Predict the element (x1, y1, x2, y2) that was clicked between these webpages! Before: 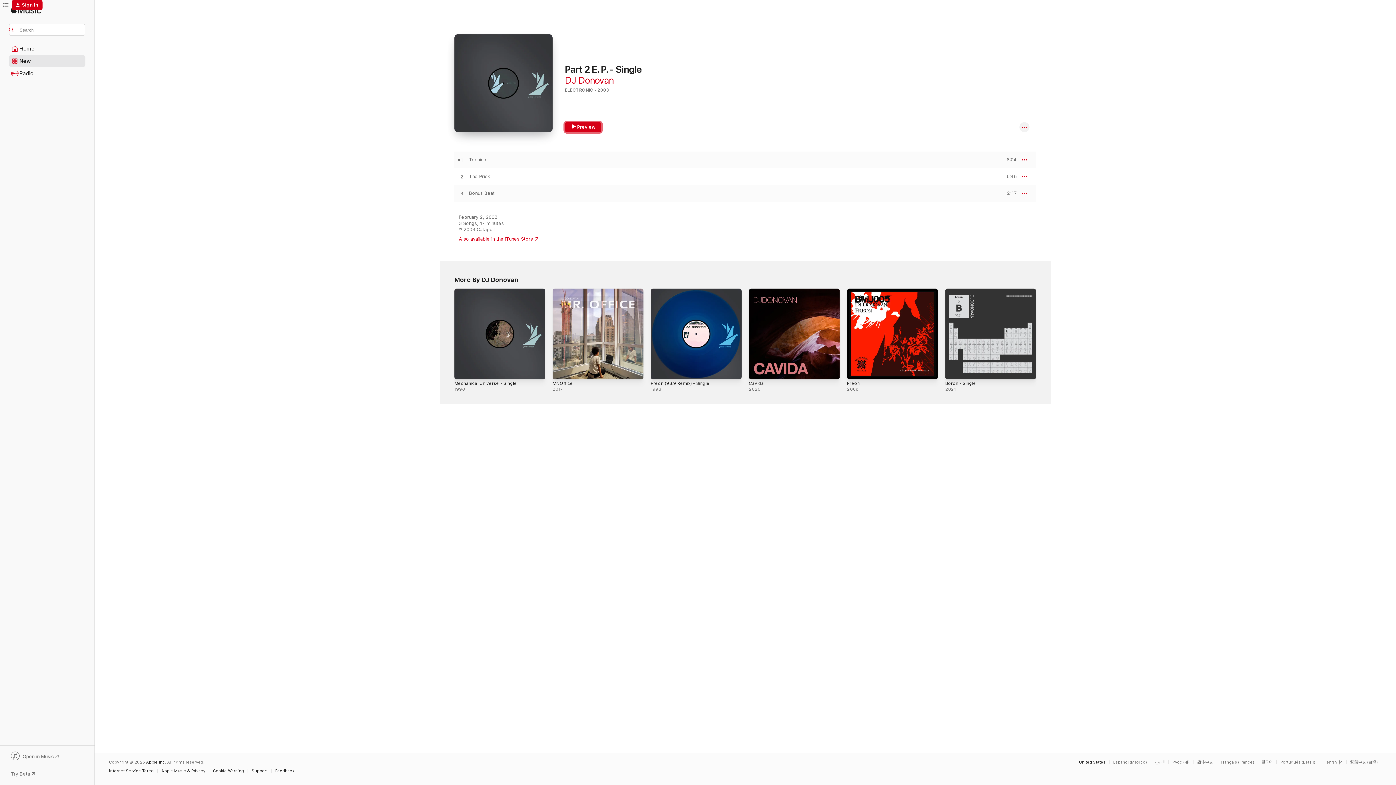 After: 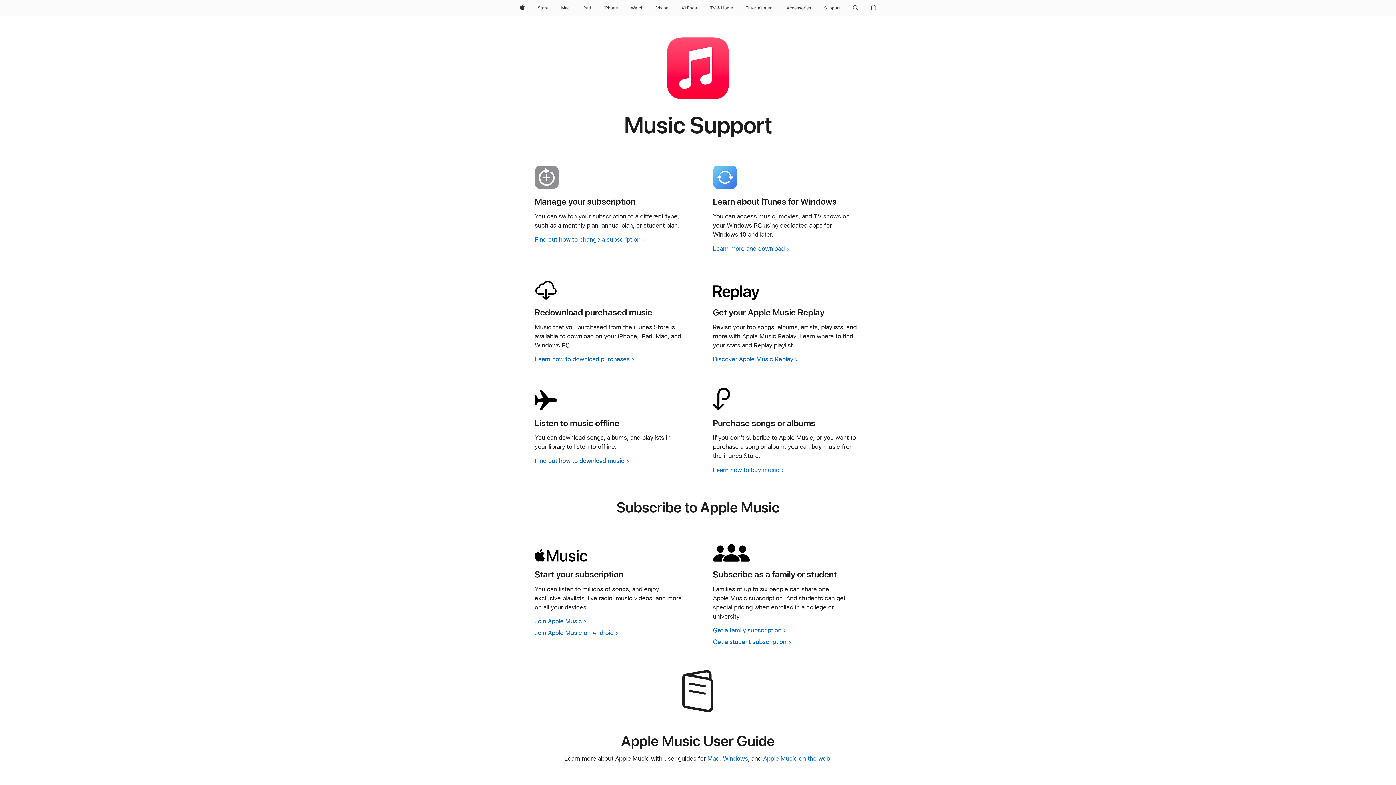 Action: label: Support bbox: (251, 769, 271, 773)